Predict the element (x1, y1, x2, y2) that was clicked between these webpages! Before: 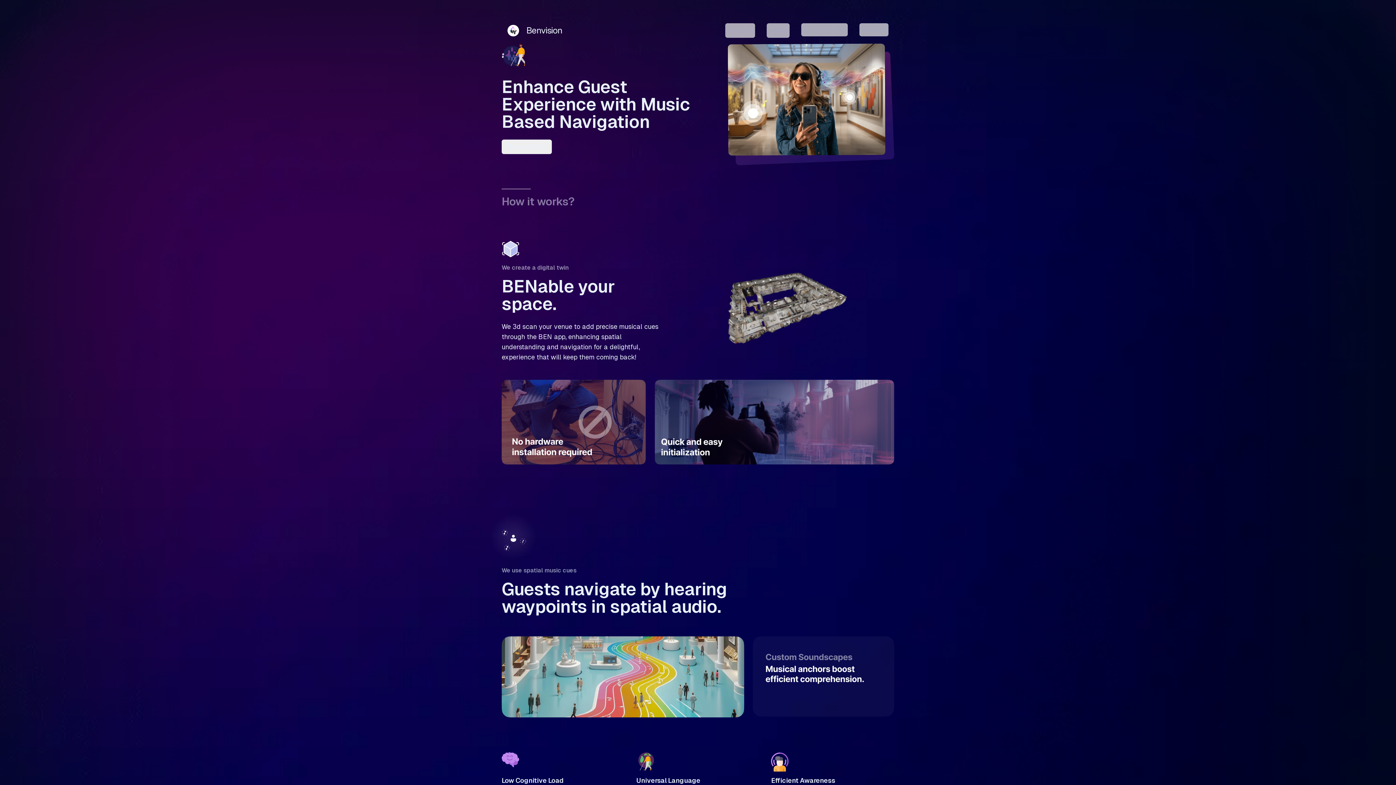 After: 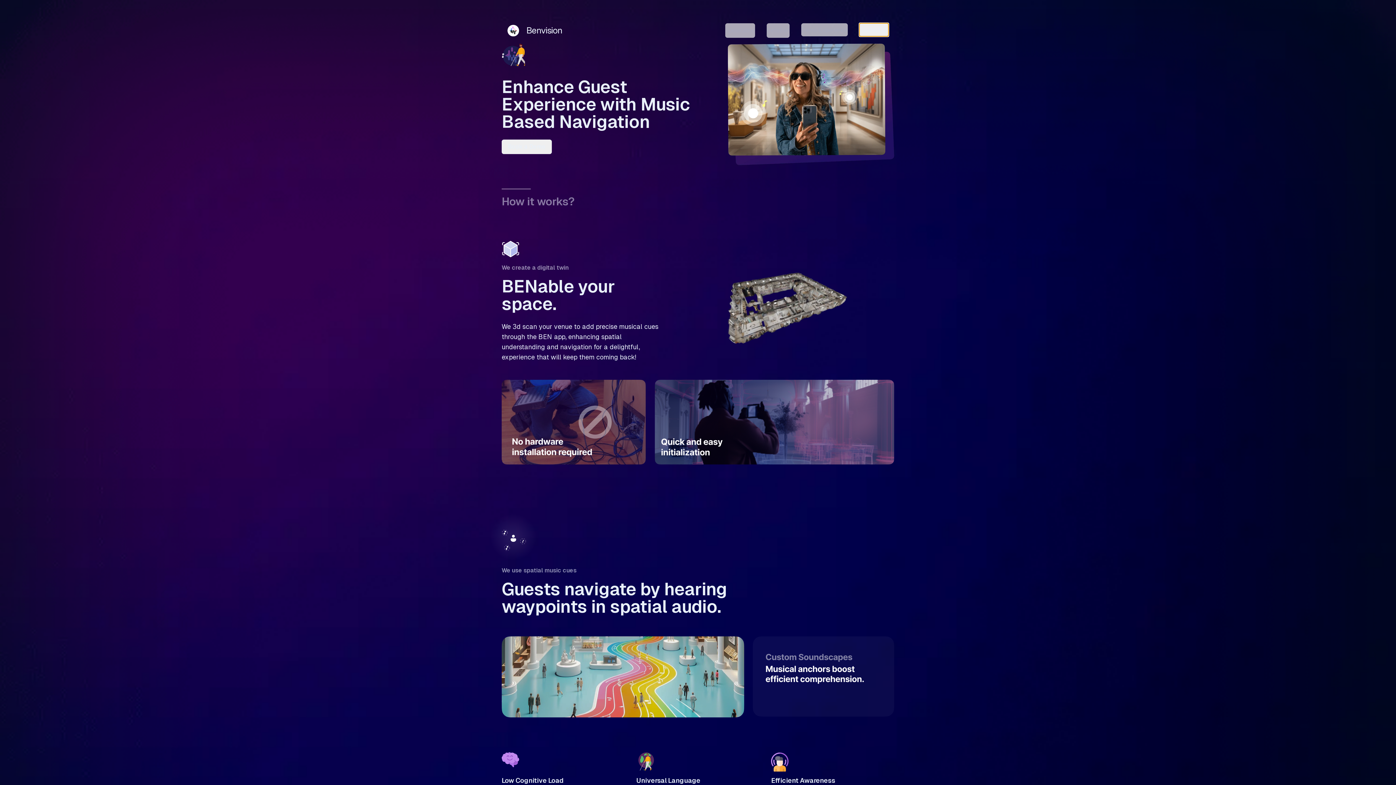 Action: label: Contact the Benvision team bbox: (859, 23, 888, 36)